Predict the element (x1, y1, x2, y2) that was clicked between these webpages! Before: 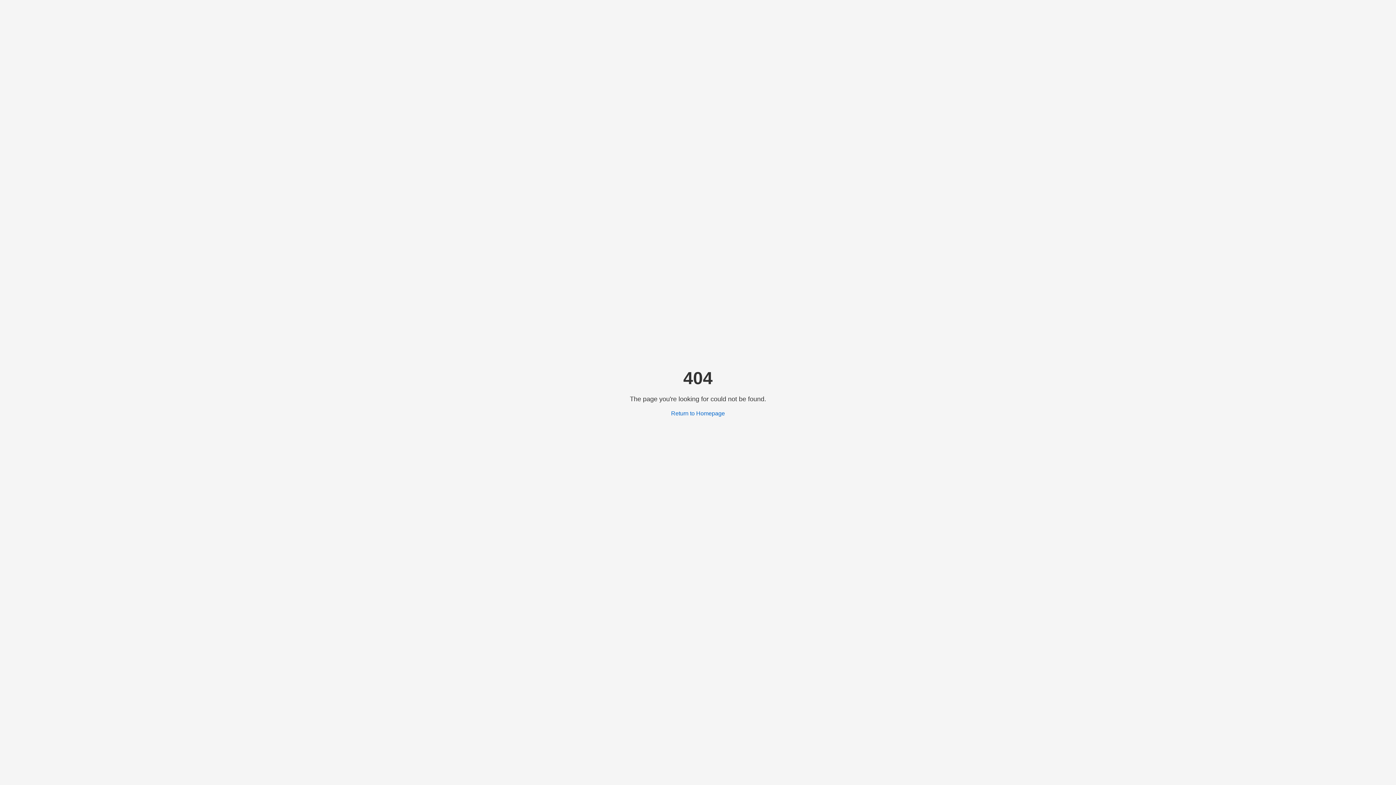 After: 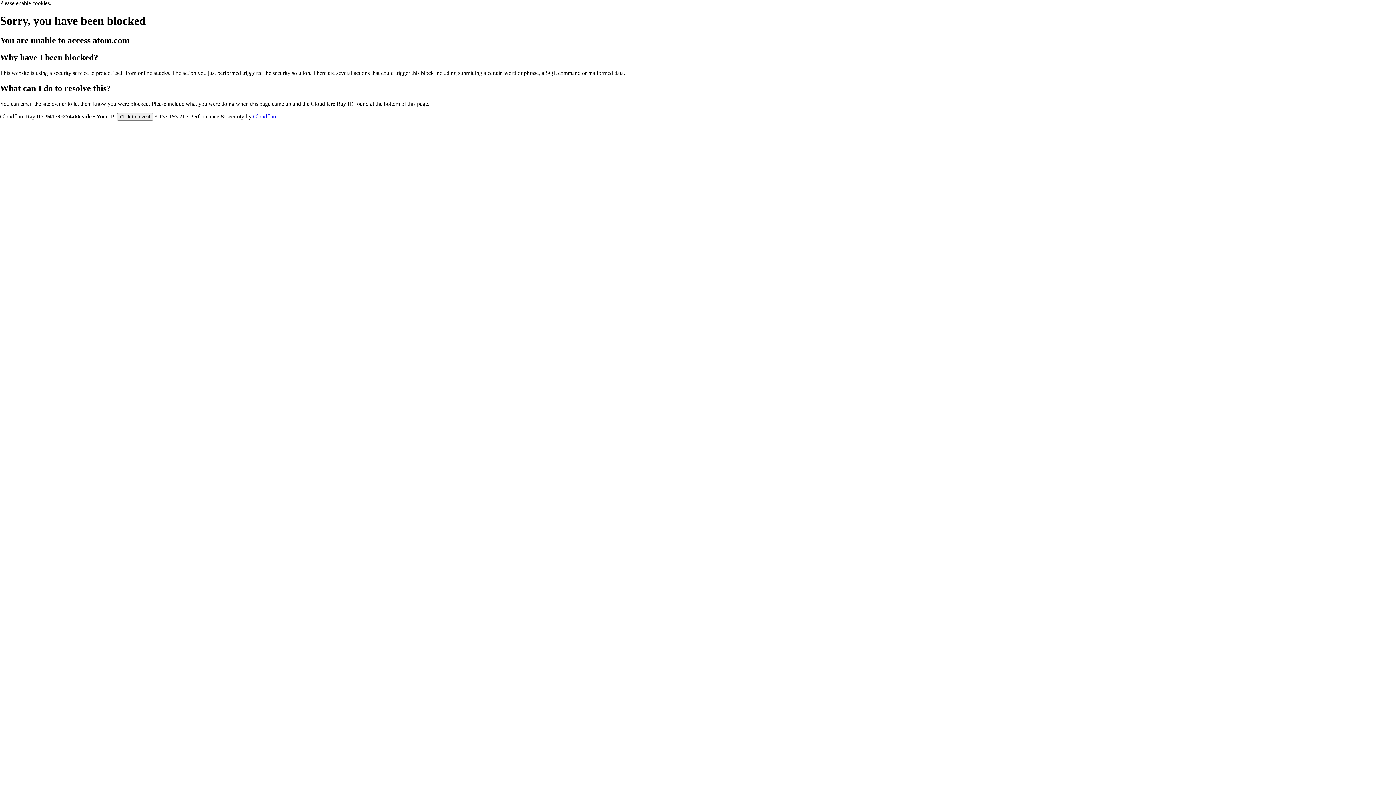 Action: bbox: (671, 410, 725, 416) label: Return to Homepage